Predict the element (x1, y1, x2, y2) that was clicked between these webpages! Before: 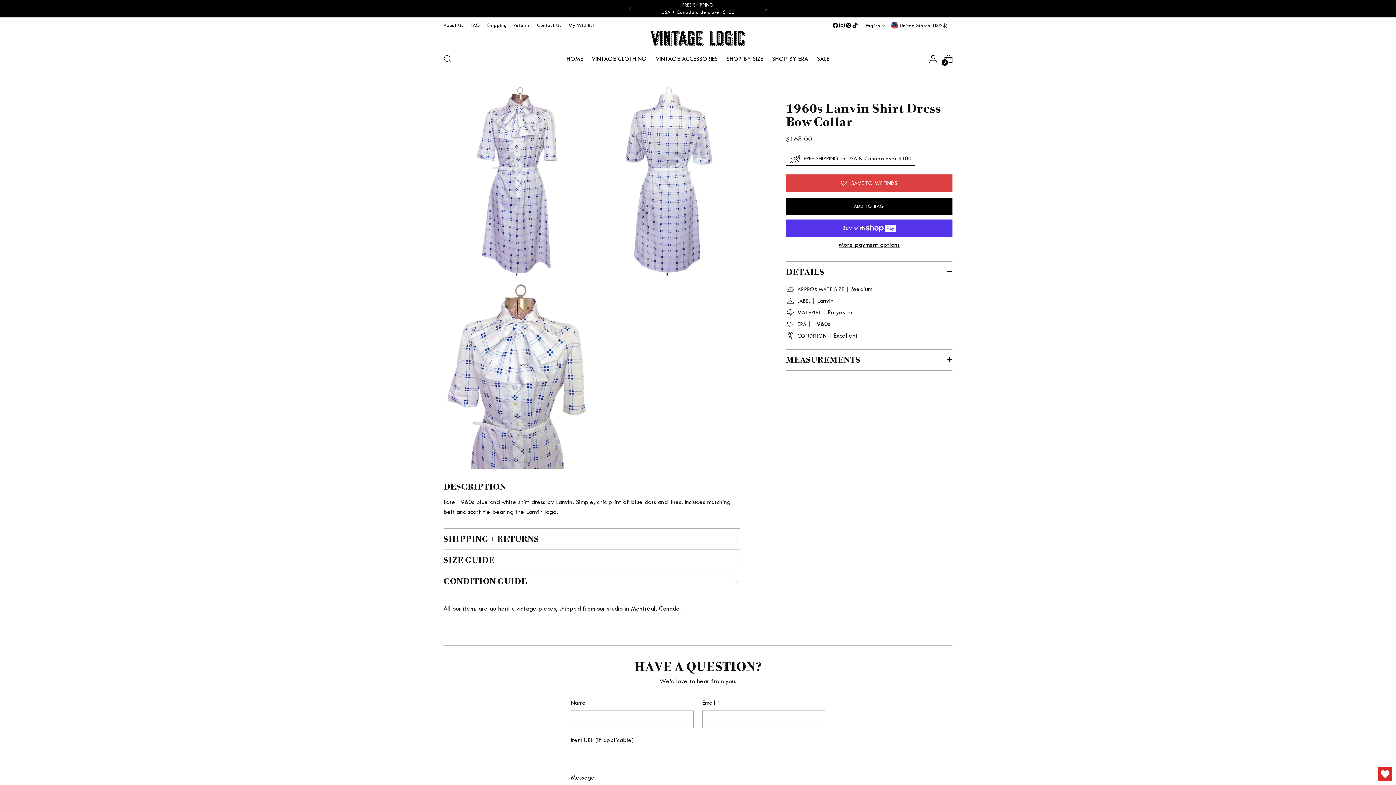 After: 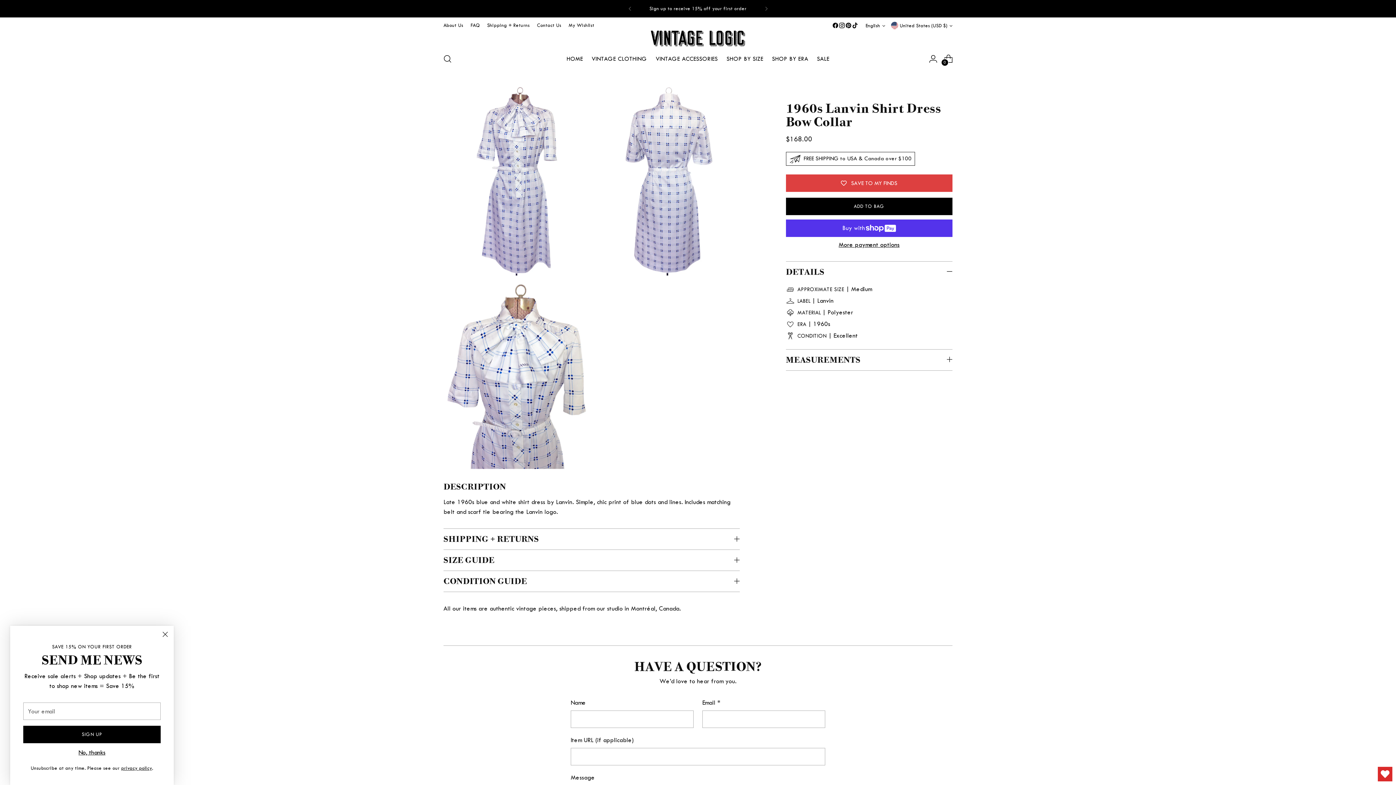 Action: bbox: (838, 22, 845, 28)